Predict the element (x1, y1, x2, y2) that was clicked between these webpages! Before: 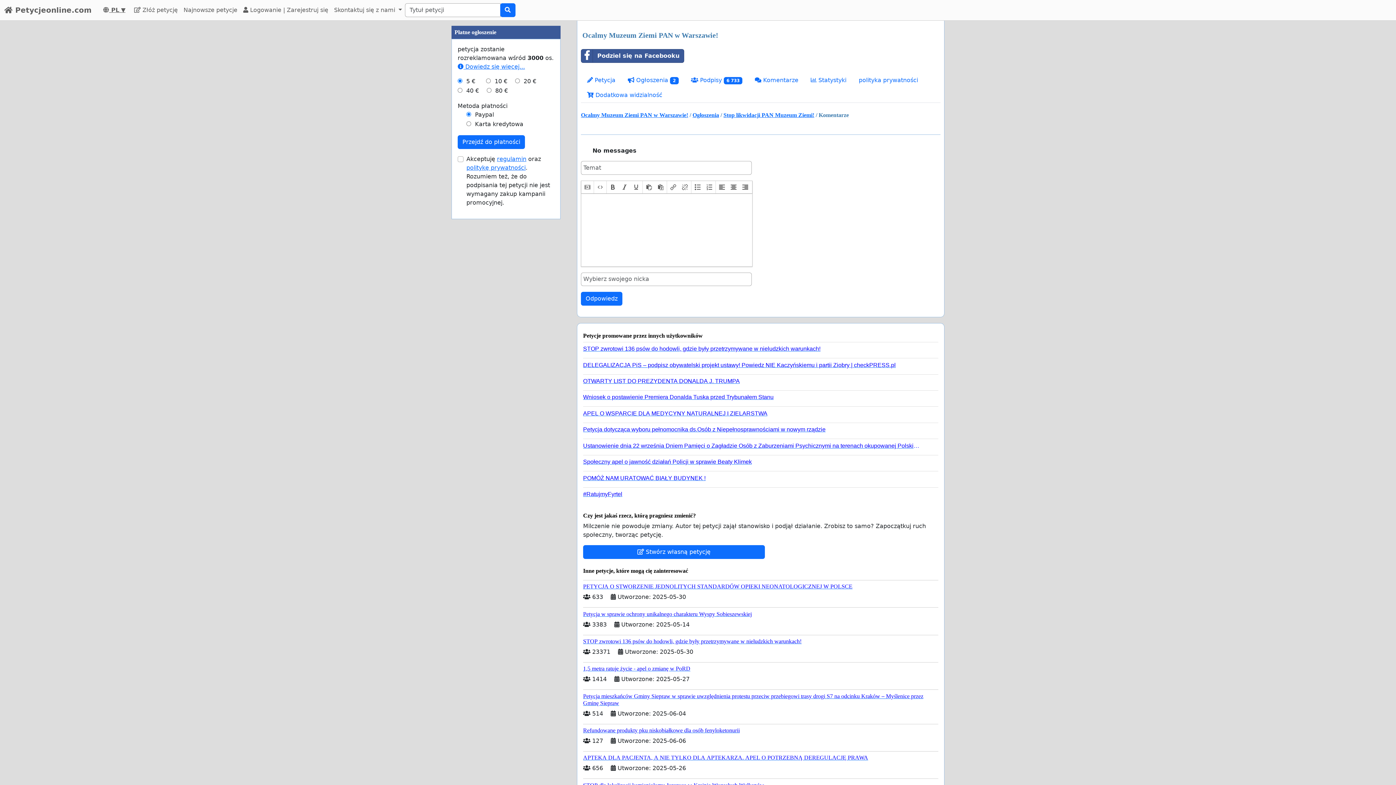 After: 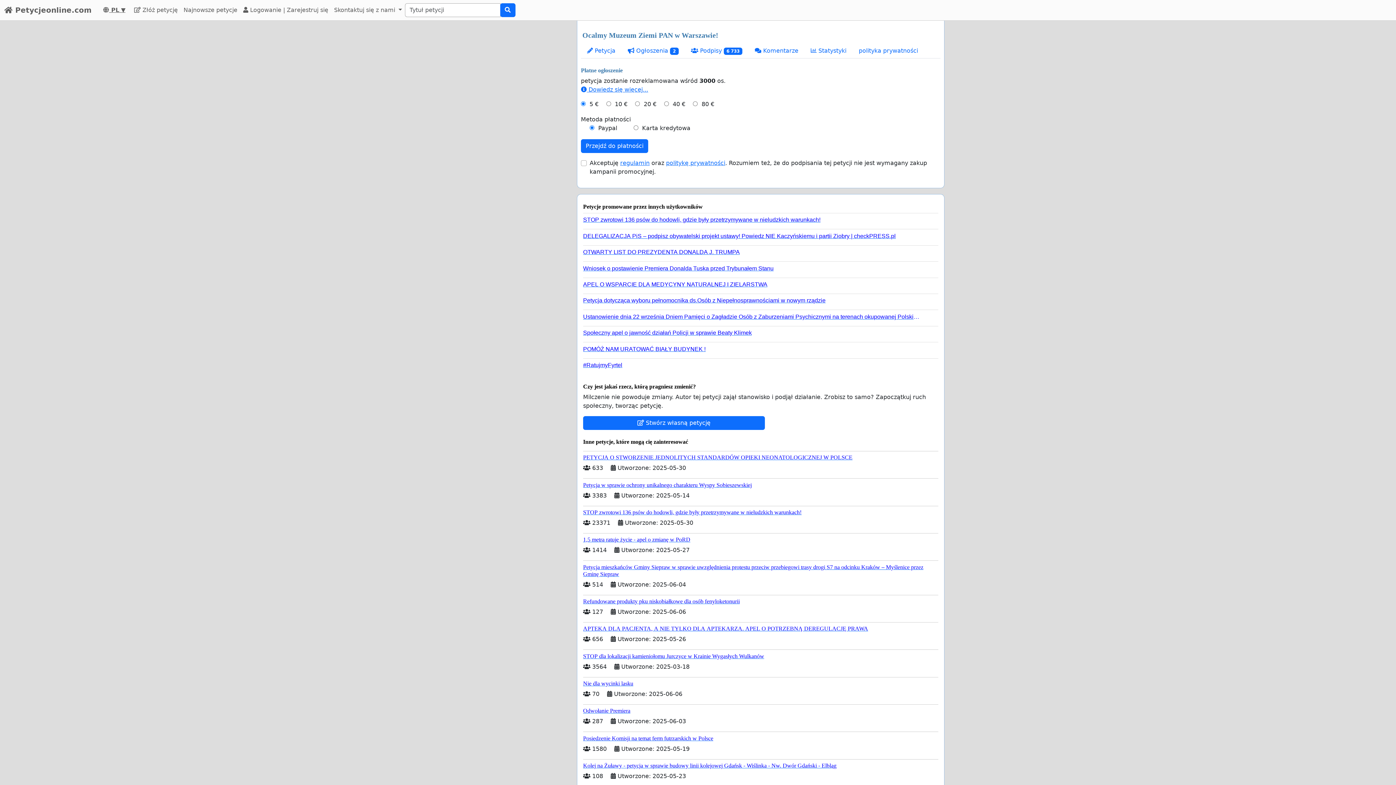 Action: bbox: (581, 87, 668, 102) label:  Dodatkowa widzialność